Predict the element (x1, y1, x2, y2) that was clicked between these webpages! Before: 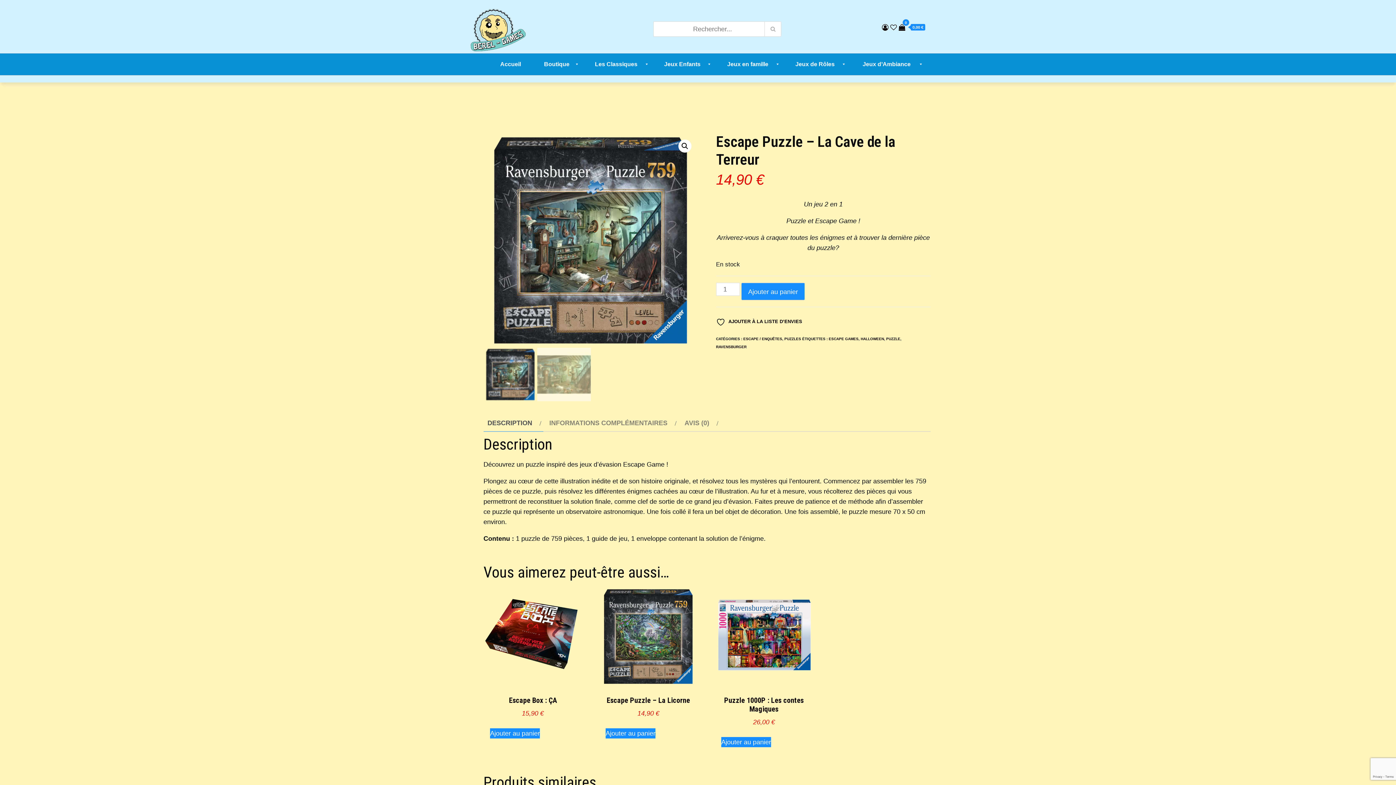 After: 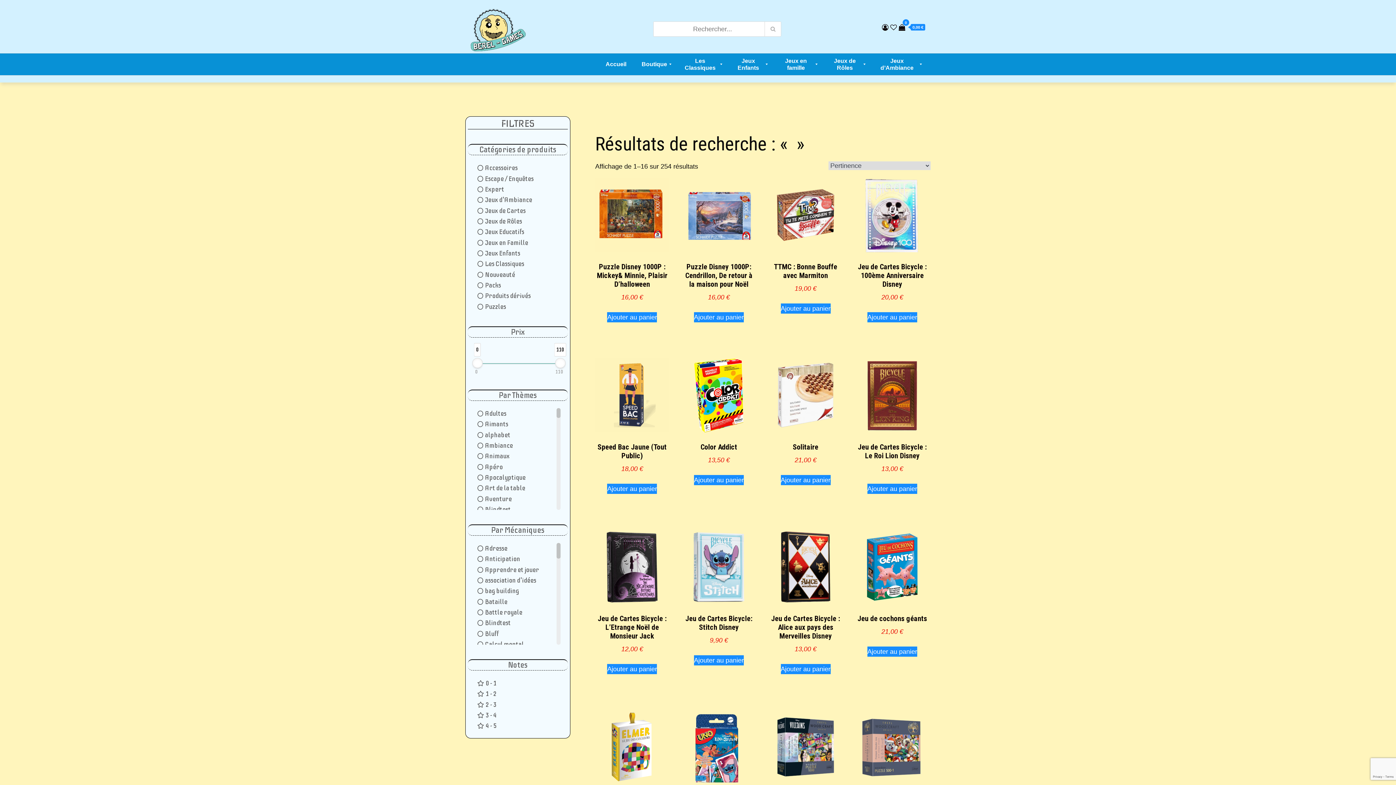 Action: bbox: (764, 21, 781, 36)